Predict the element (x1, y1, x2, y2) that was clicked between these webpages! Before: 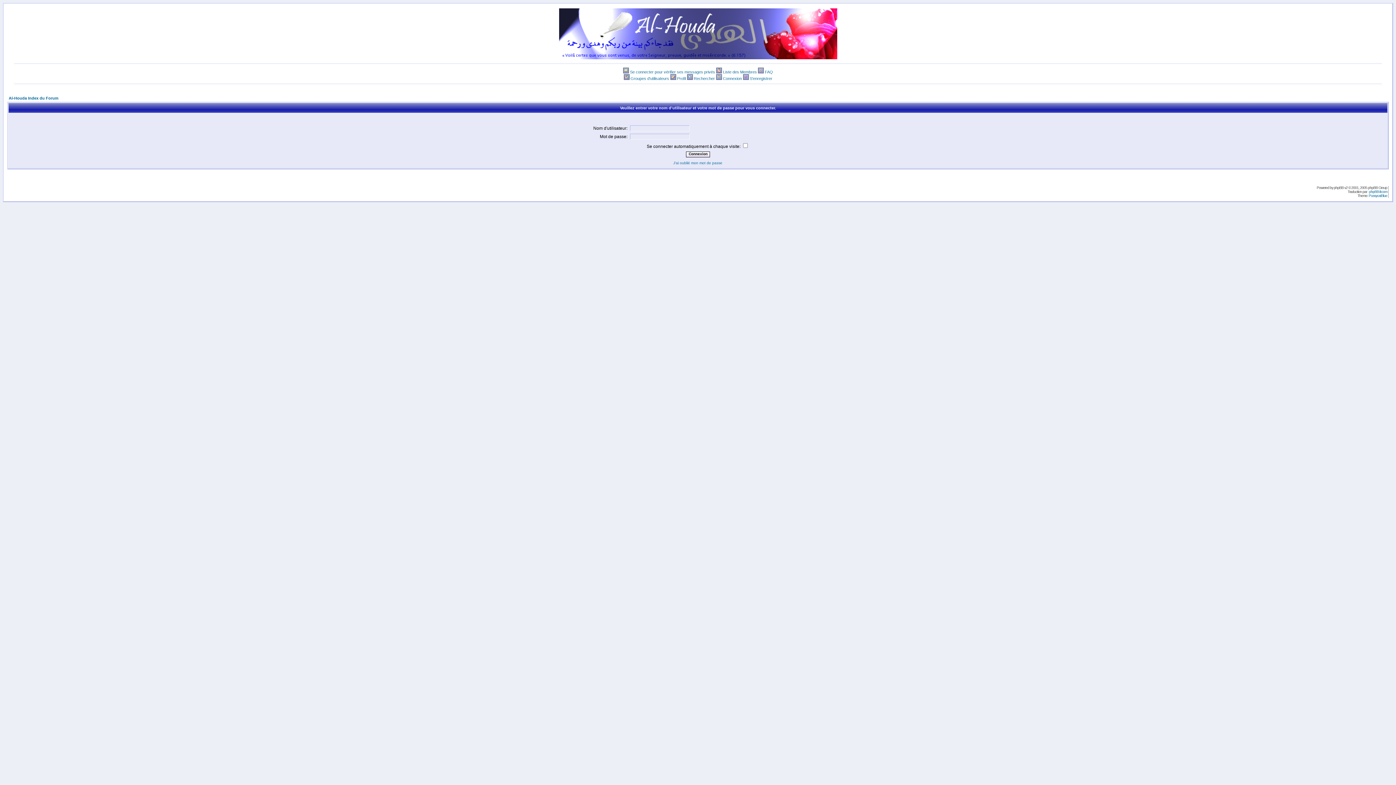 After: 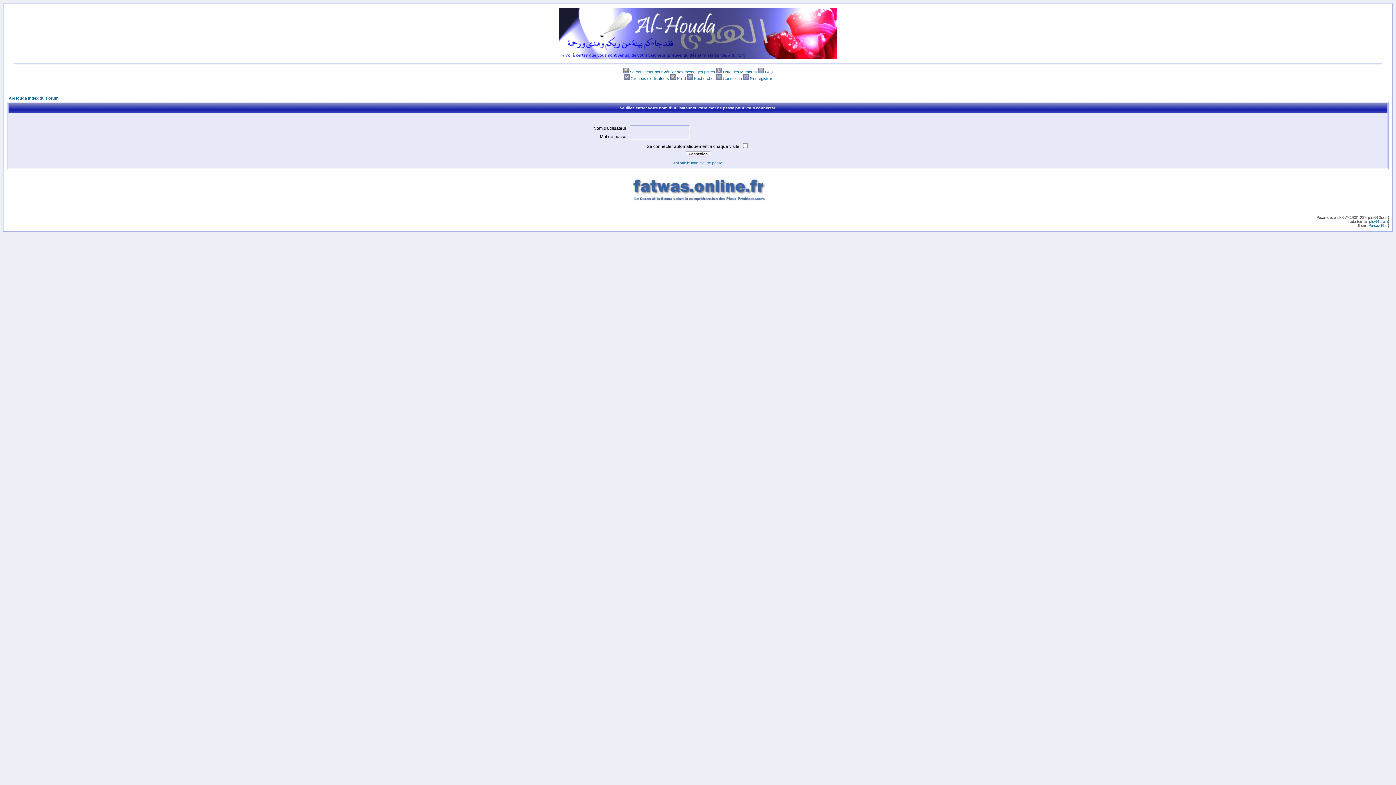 Action: label: Rechercher bbox: (694, 76, 715, 80)